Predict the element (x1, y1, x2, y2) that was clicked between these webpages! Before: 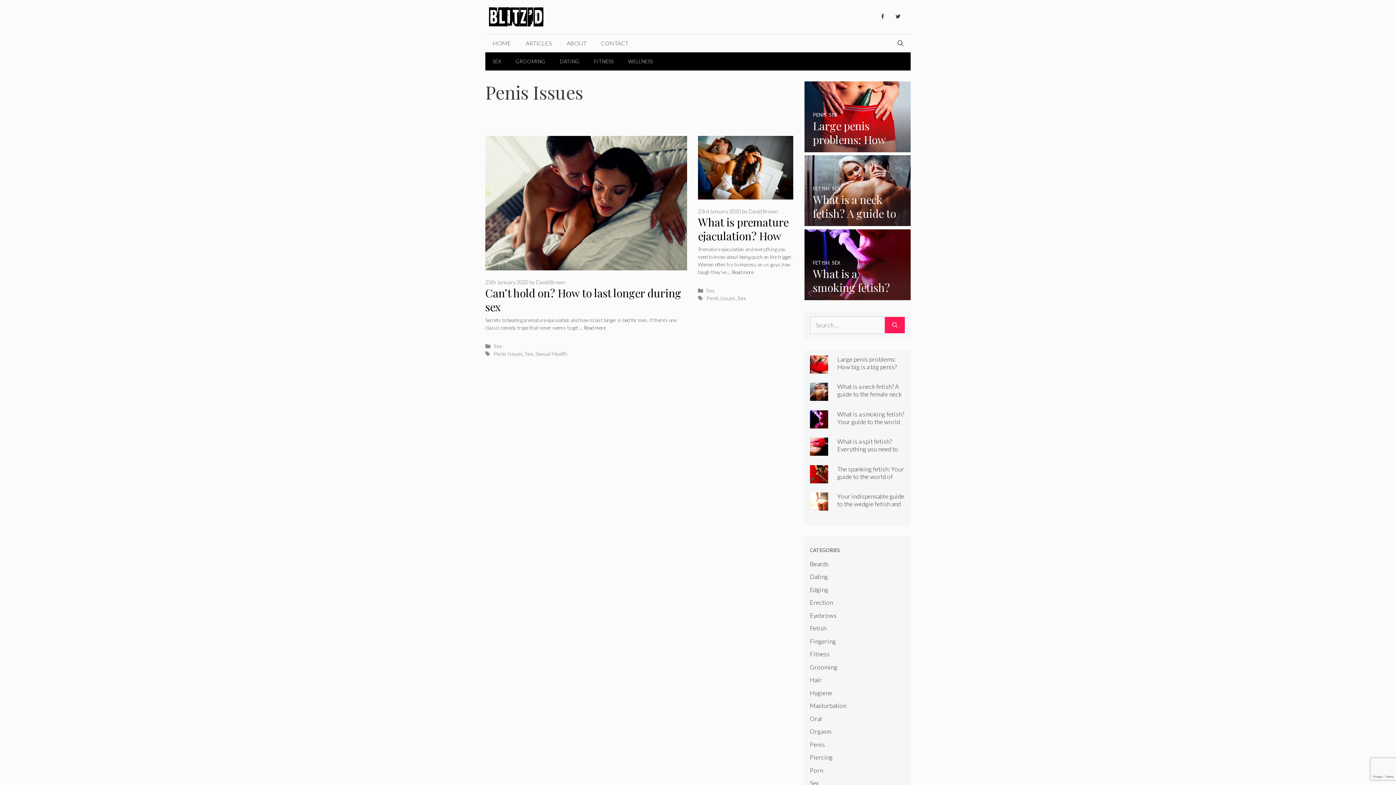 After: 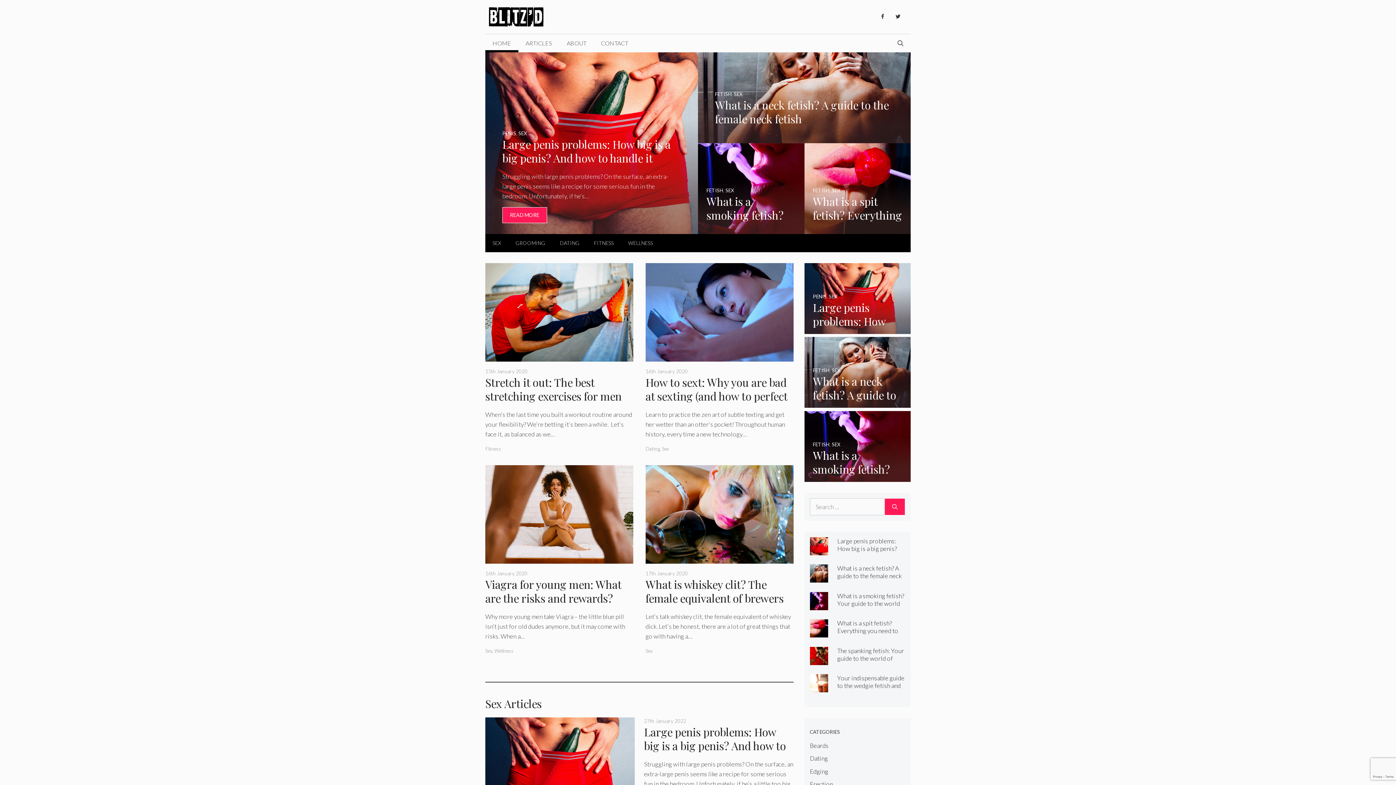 Action: bbox: (485, 34, 518, 52) label: HOME